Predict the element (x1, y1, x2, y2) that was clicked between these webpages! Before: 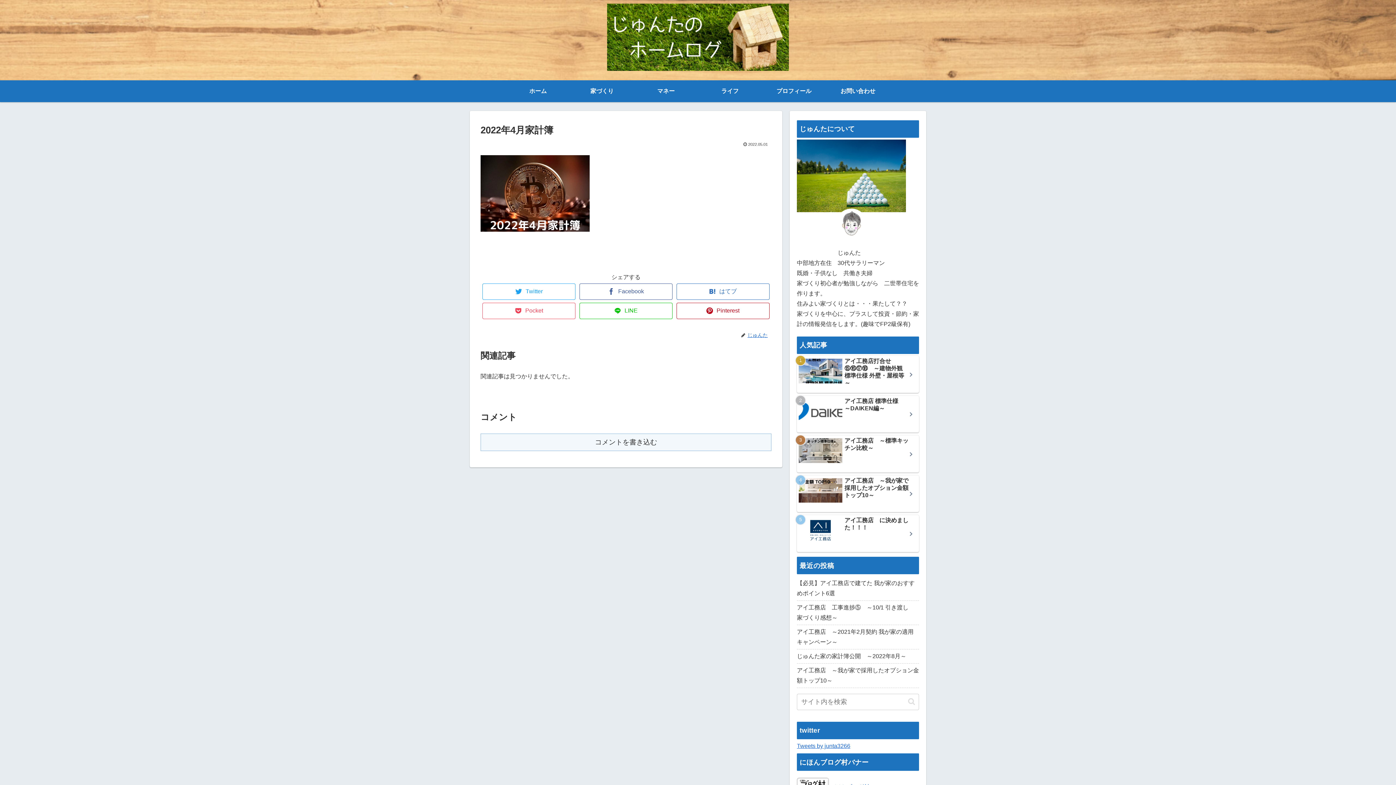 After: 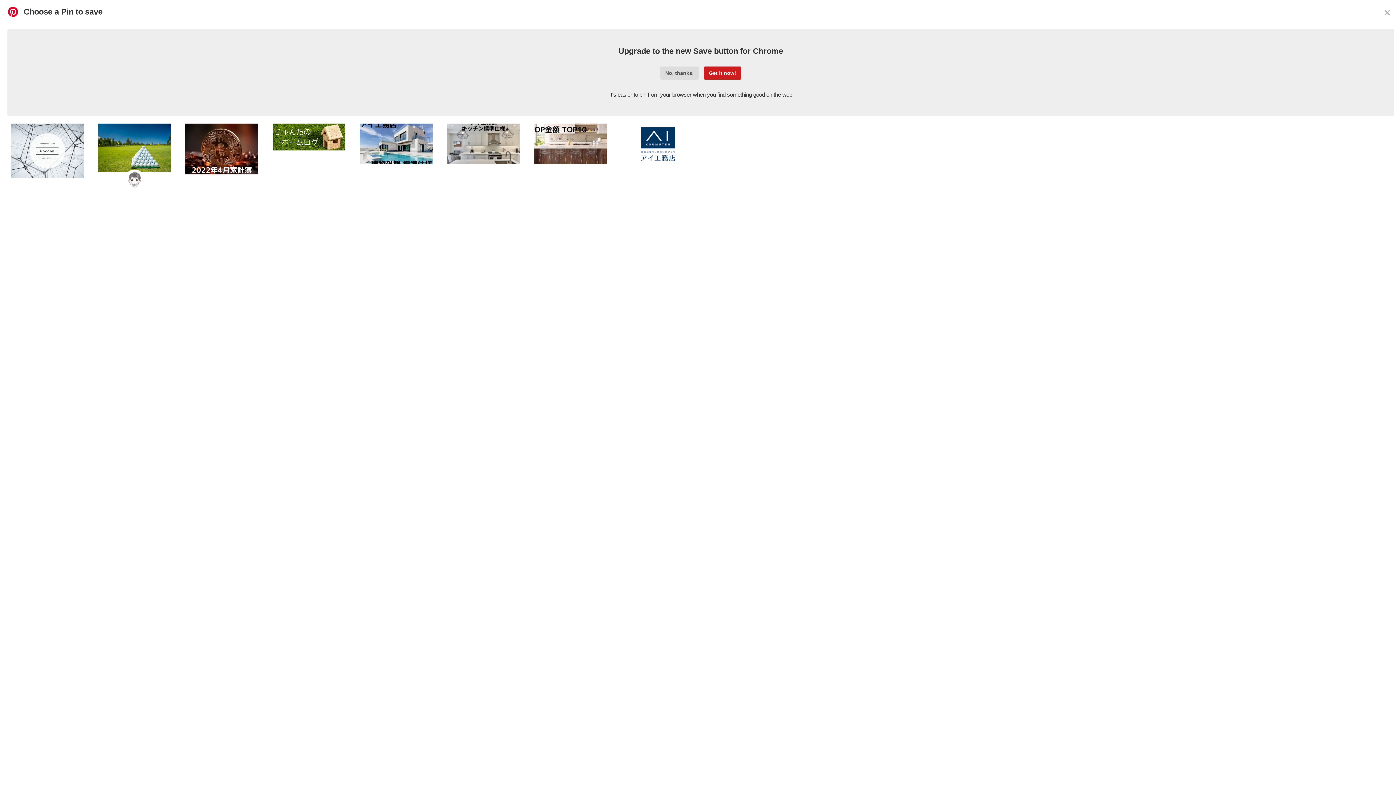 Action: label: Pinterest bbox: (676, 302, 769, 319)